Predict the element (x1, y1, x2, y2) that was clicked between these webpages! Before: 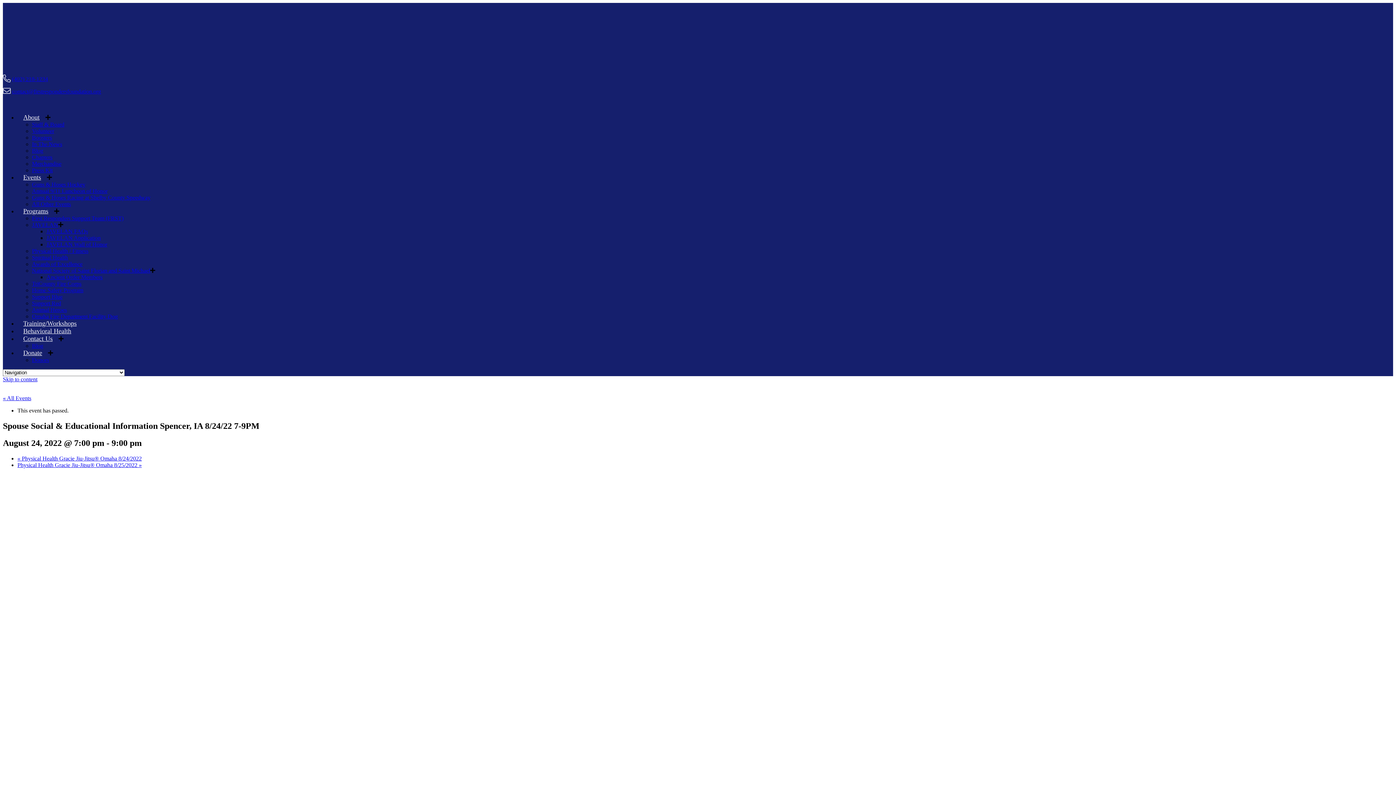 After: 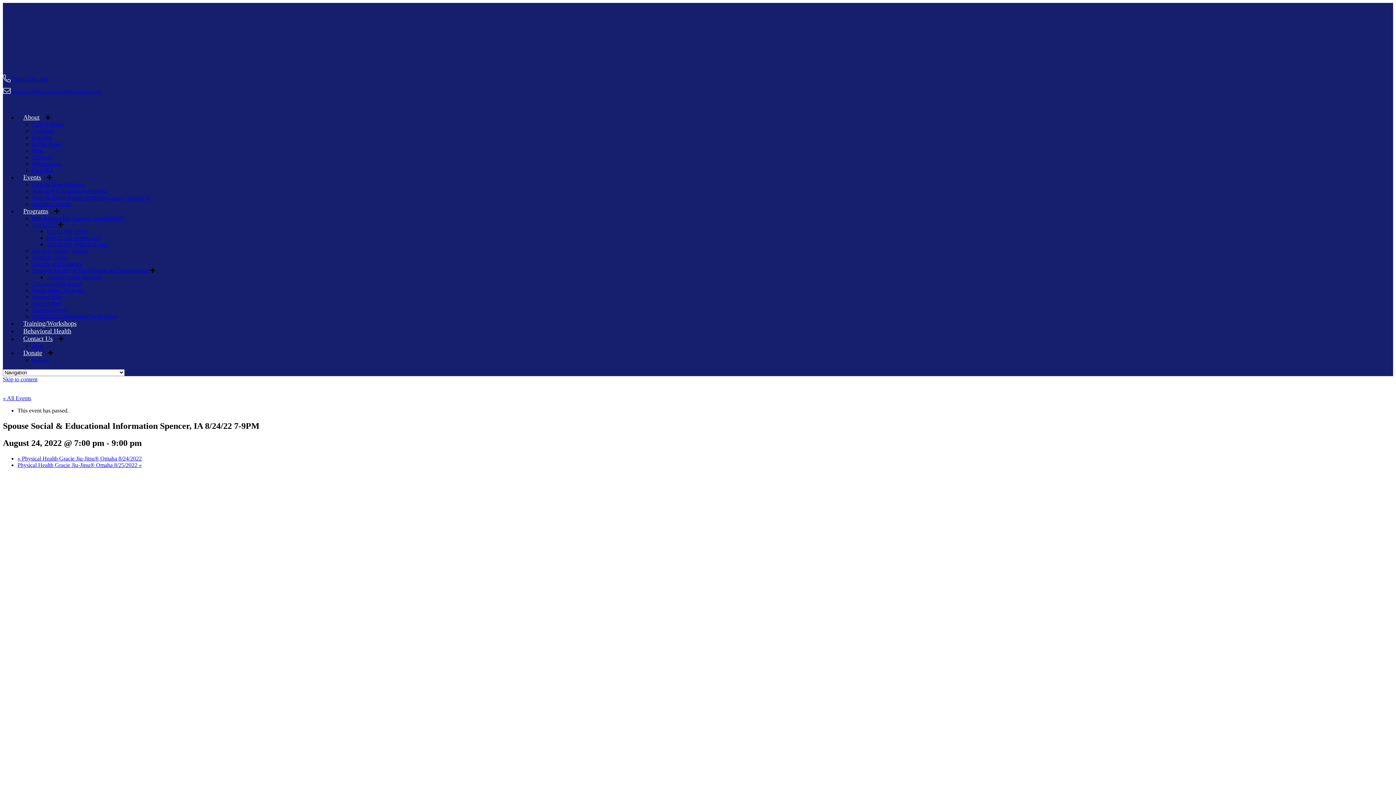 Action: bbox: (2, 376, 37, 382) label: Skip to content